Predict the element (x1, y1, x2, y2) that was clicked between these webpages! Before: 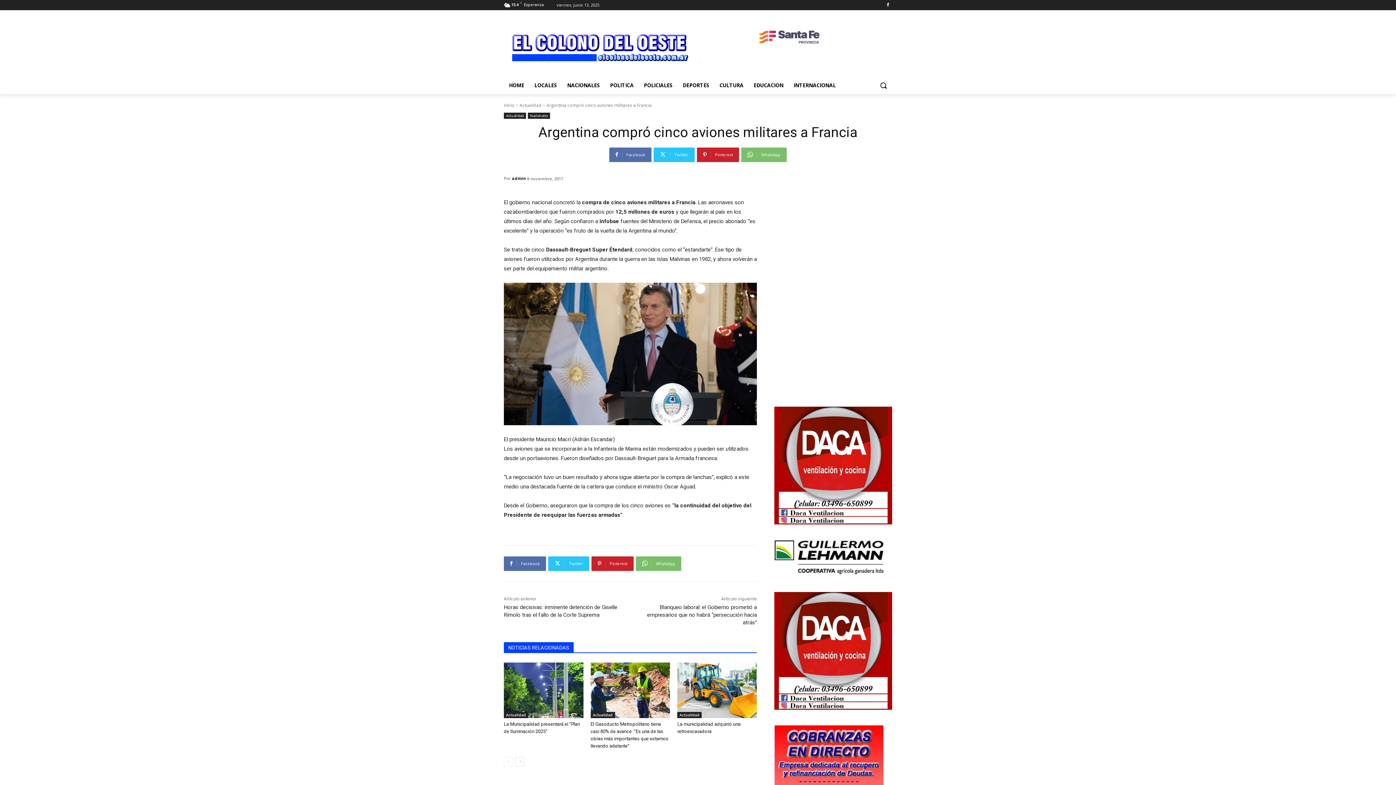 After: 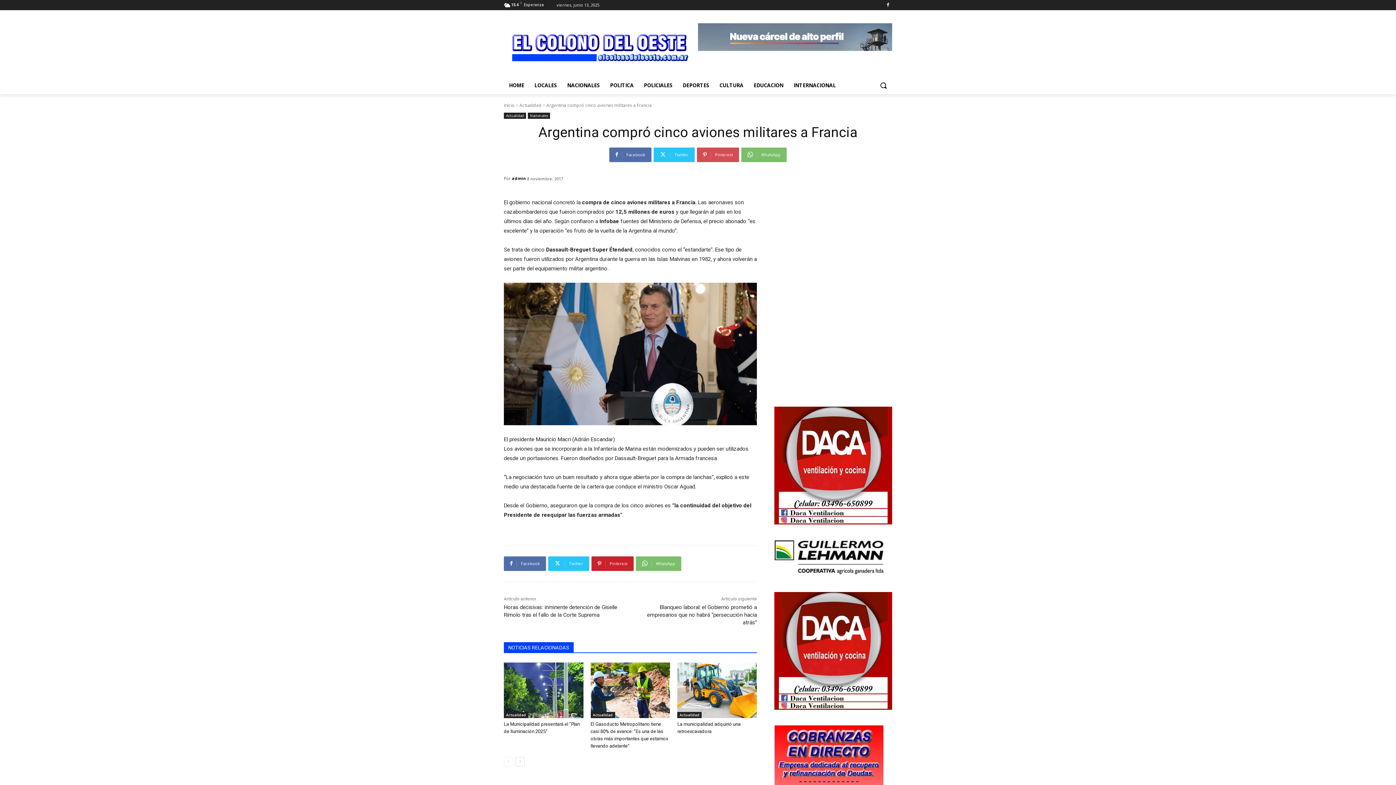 Action: label: Pinterest bbox: (697, 147, 739, 162)